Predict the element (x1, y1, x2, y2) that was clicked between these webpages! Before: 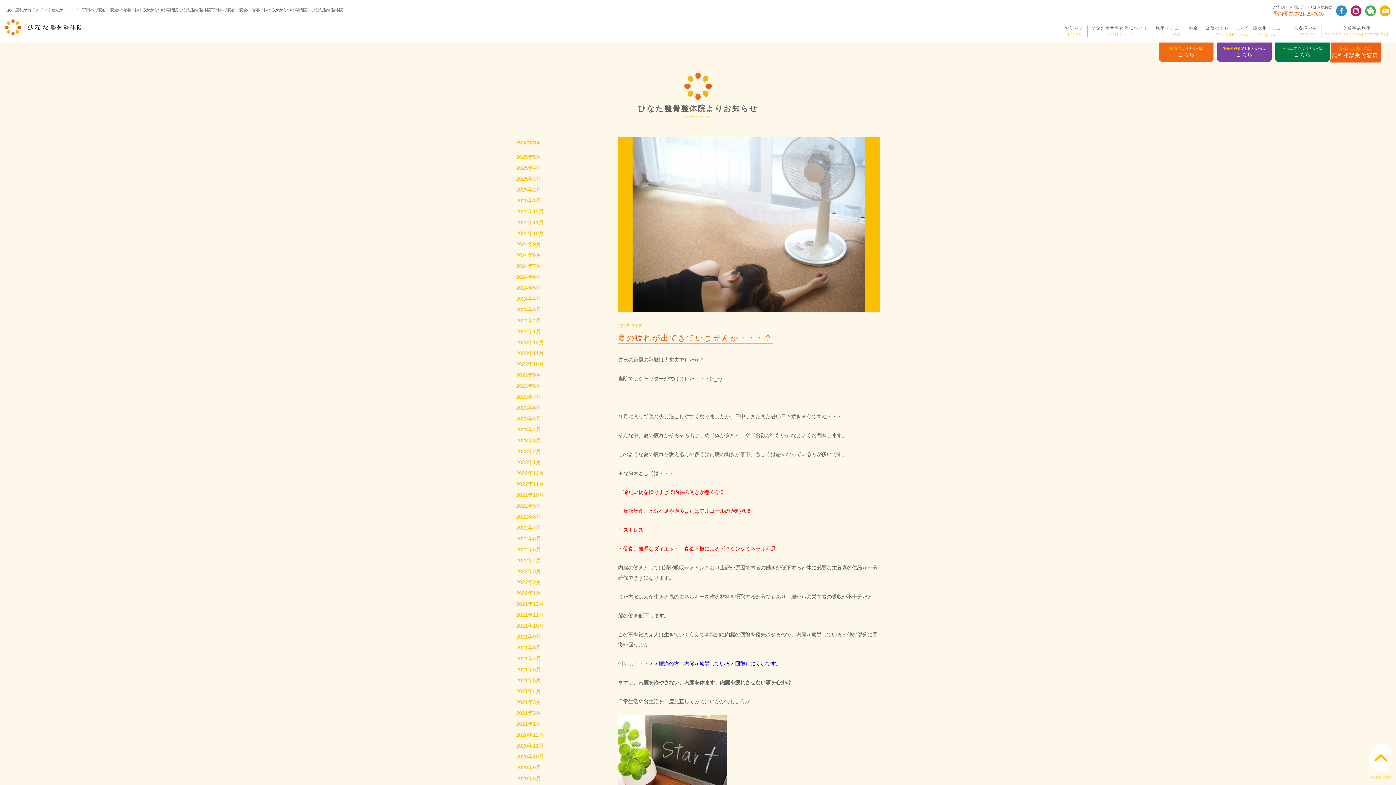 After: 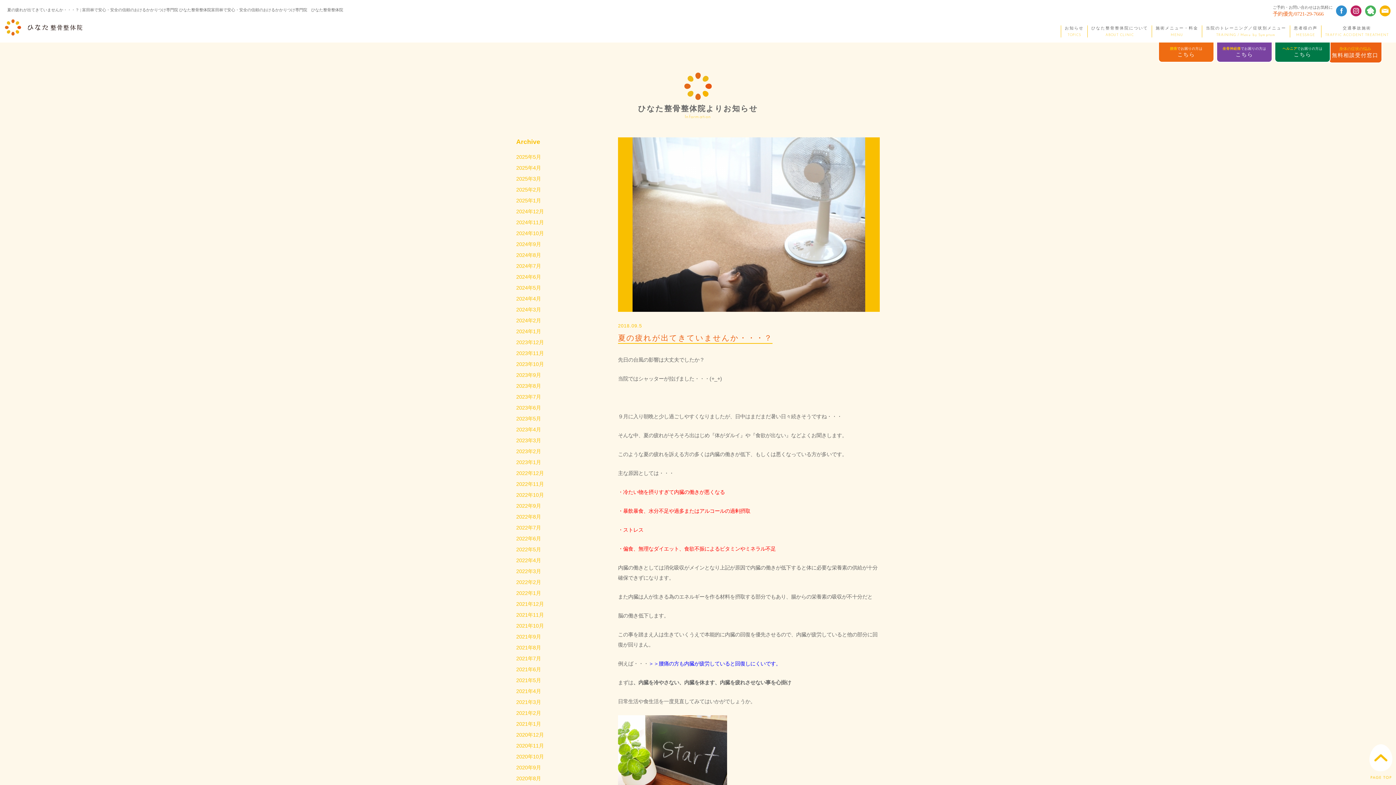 Action: bbox: (1369, 774, 1392, 780)